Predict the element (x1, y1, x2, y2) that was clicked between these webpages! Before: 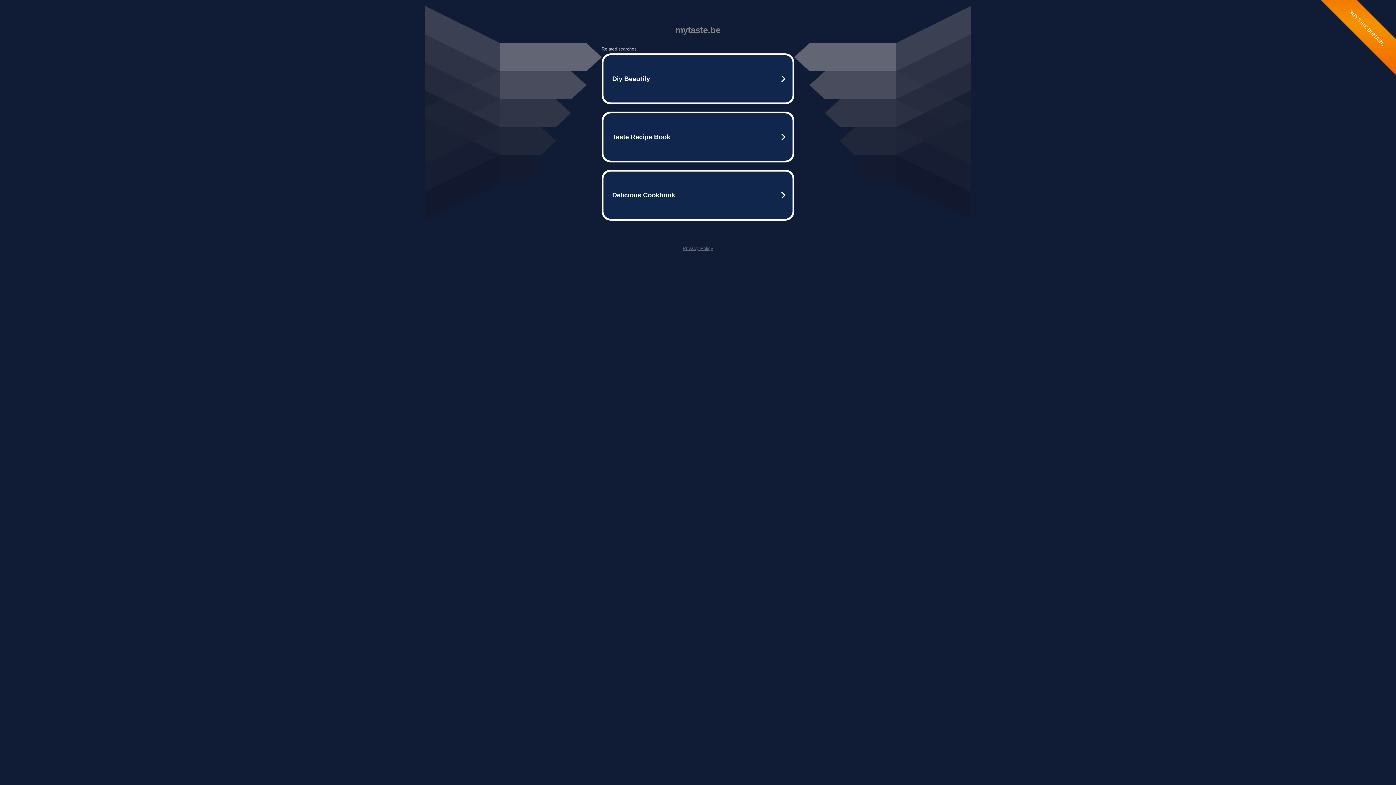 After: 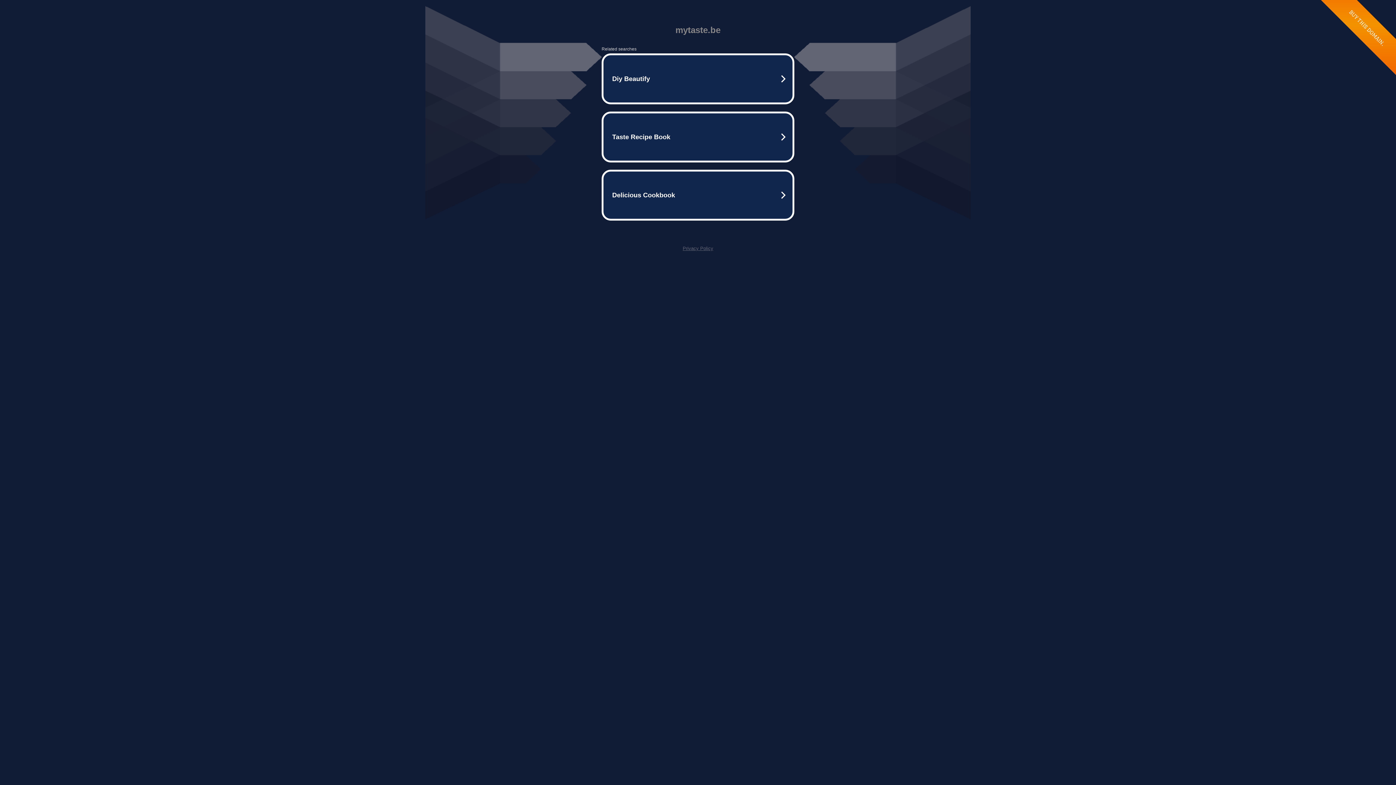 Action: label: Privacy Policy bbox: (682, 245, 713, 251)